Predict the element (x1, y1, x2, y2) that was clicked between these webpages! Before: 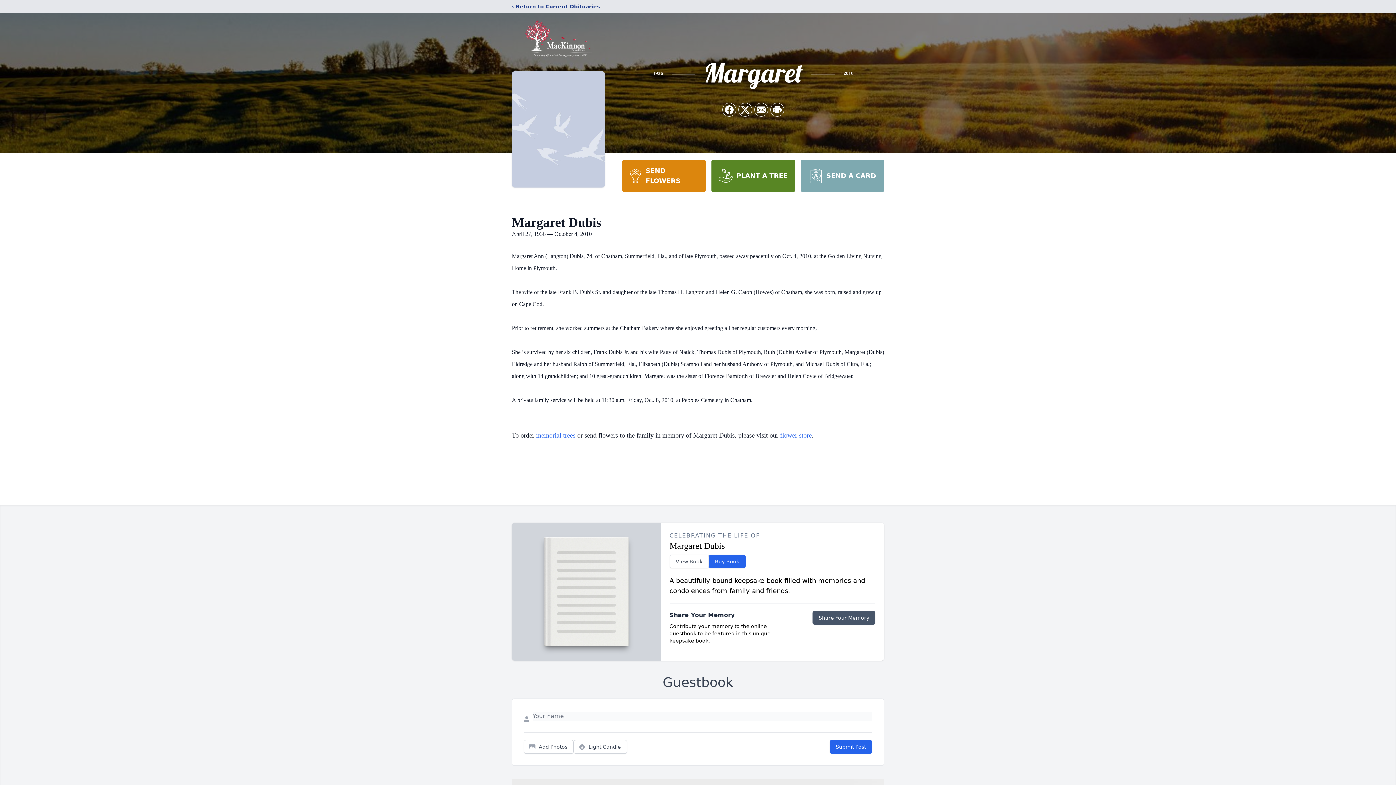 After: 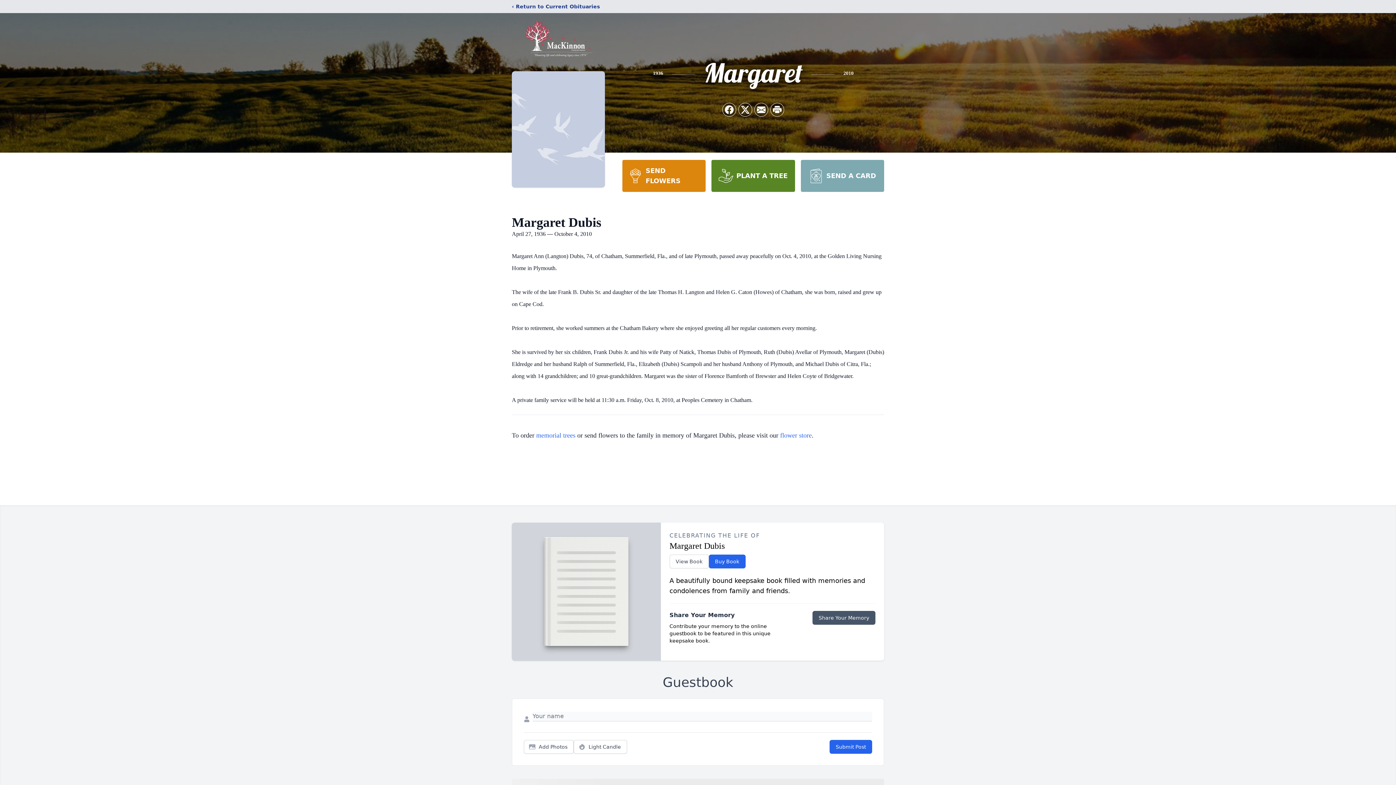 Action: bbox: (800, 160, 884, 192) label: SEND A CARD